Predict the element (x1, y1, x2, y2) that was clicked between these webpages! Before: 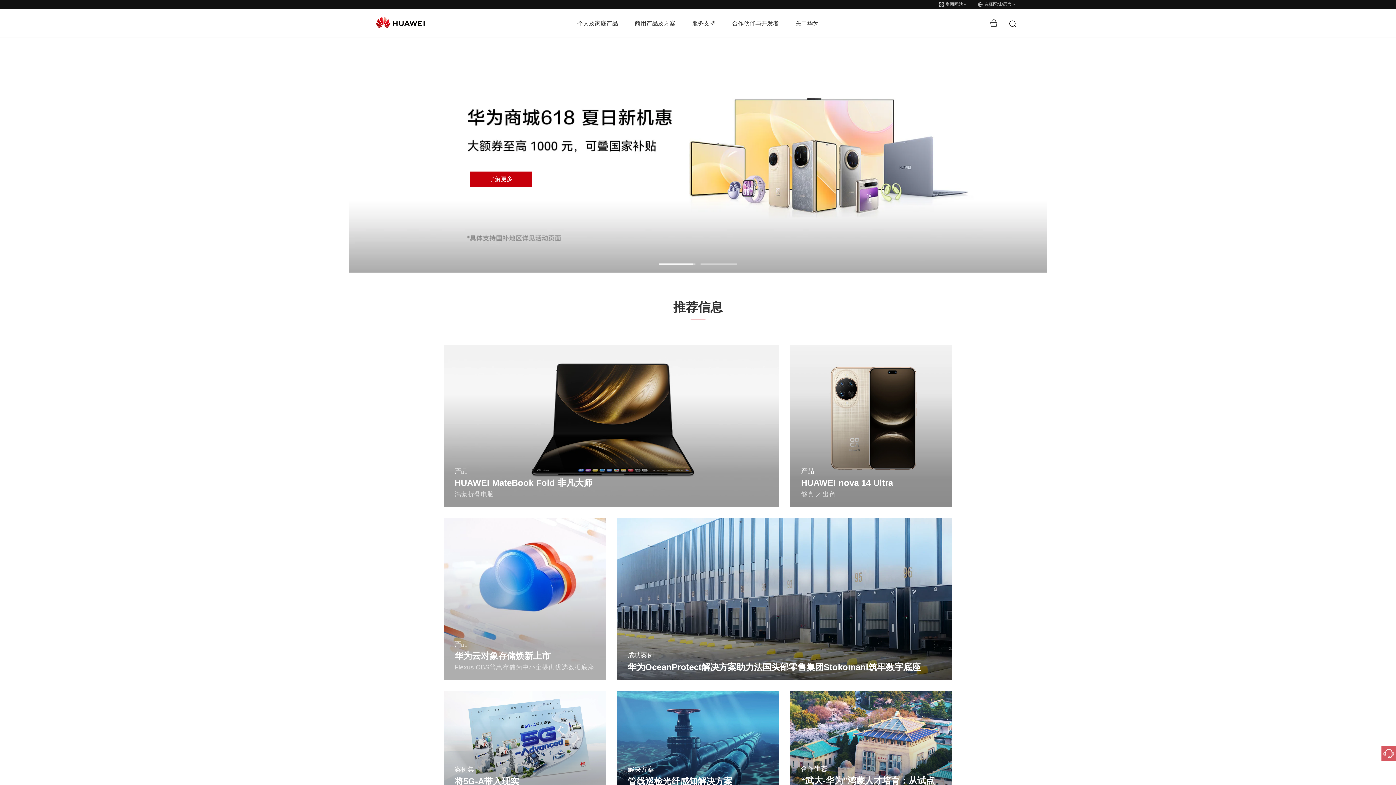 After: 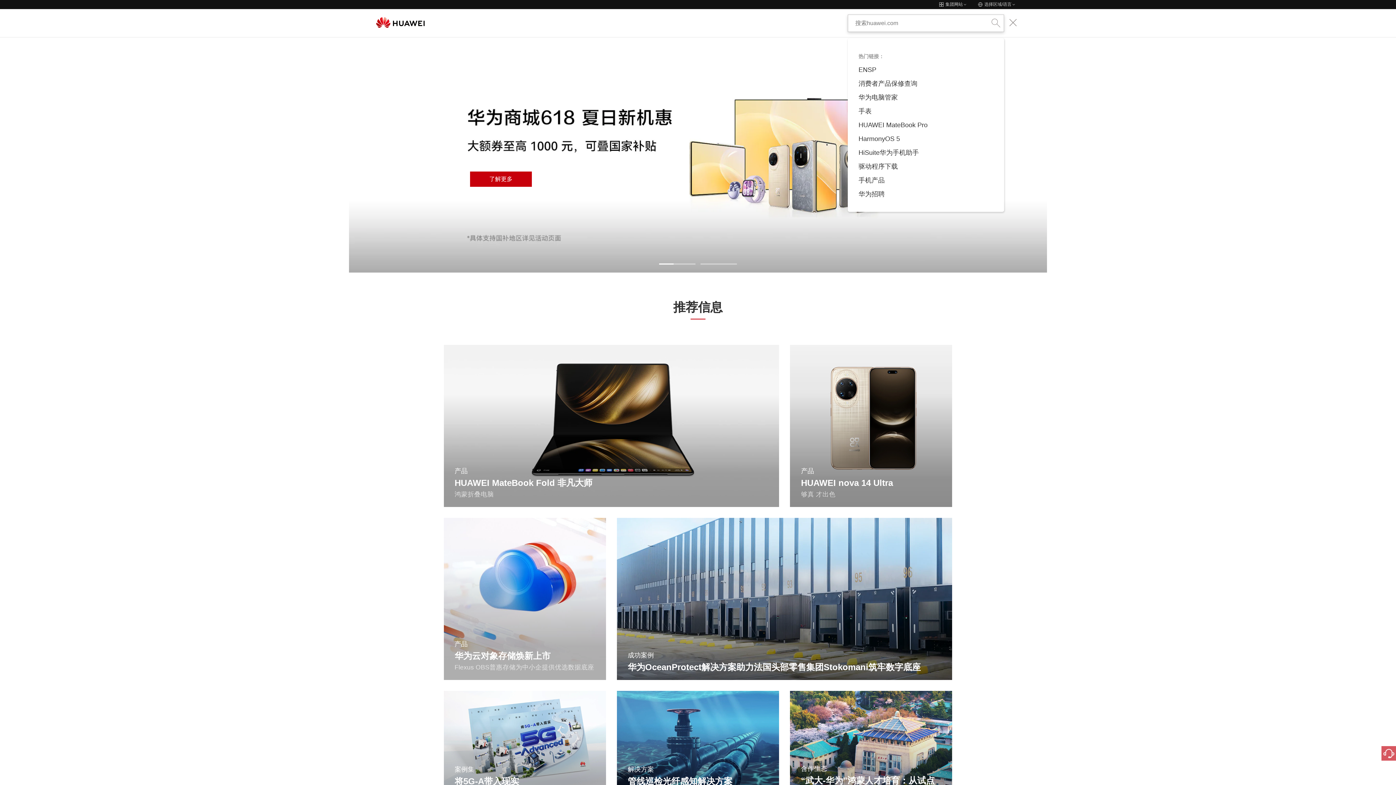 Action: bbox: (1008, 19, 1017, 26)